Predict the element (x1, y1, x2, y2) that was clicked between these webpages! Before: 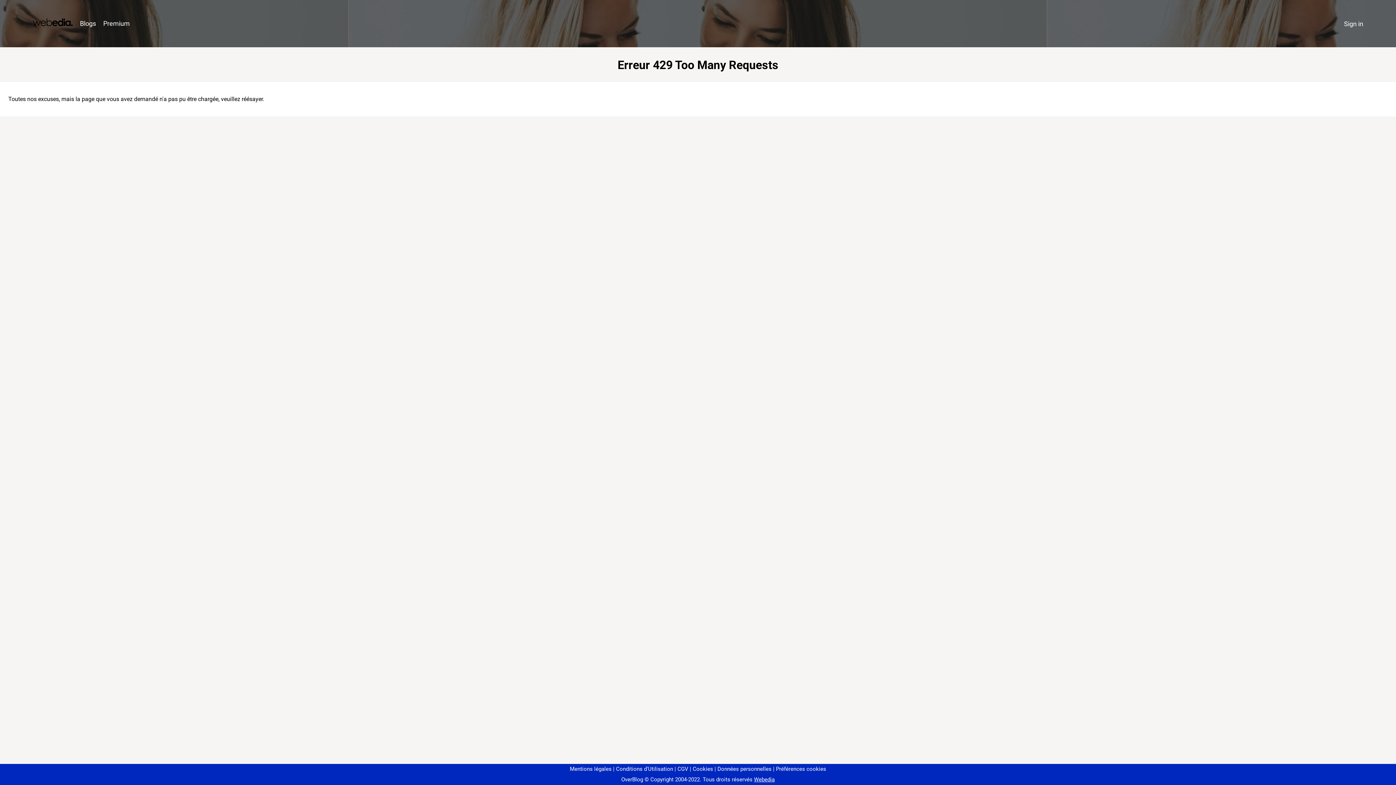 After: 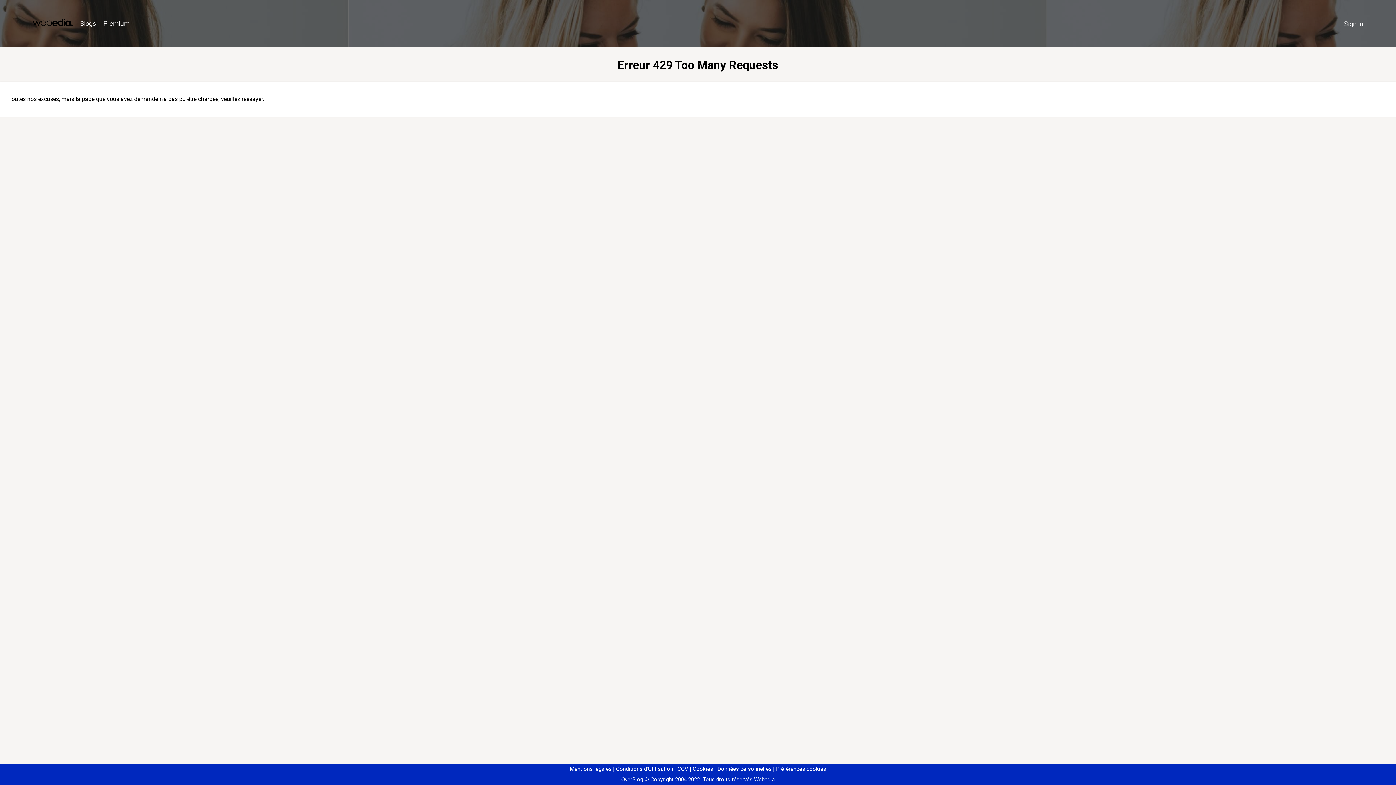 Action: label: Préférences cookies bbox: (773, 766, 826, 772)